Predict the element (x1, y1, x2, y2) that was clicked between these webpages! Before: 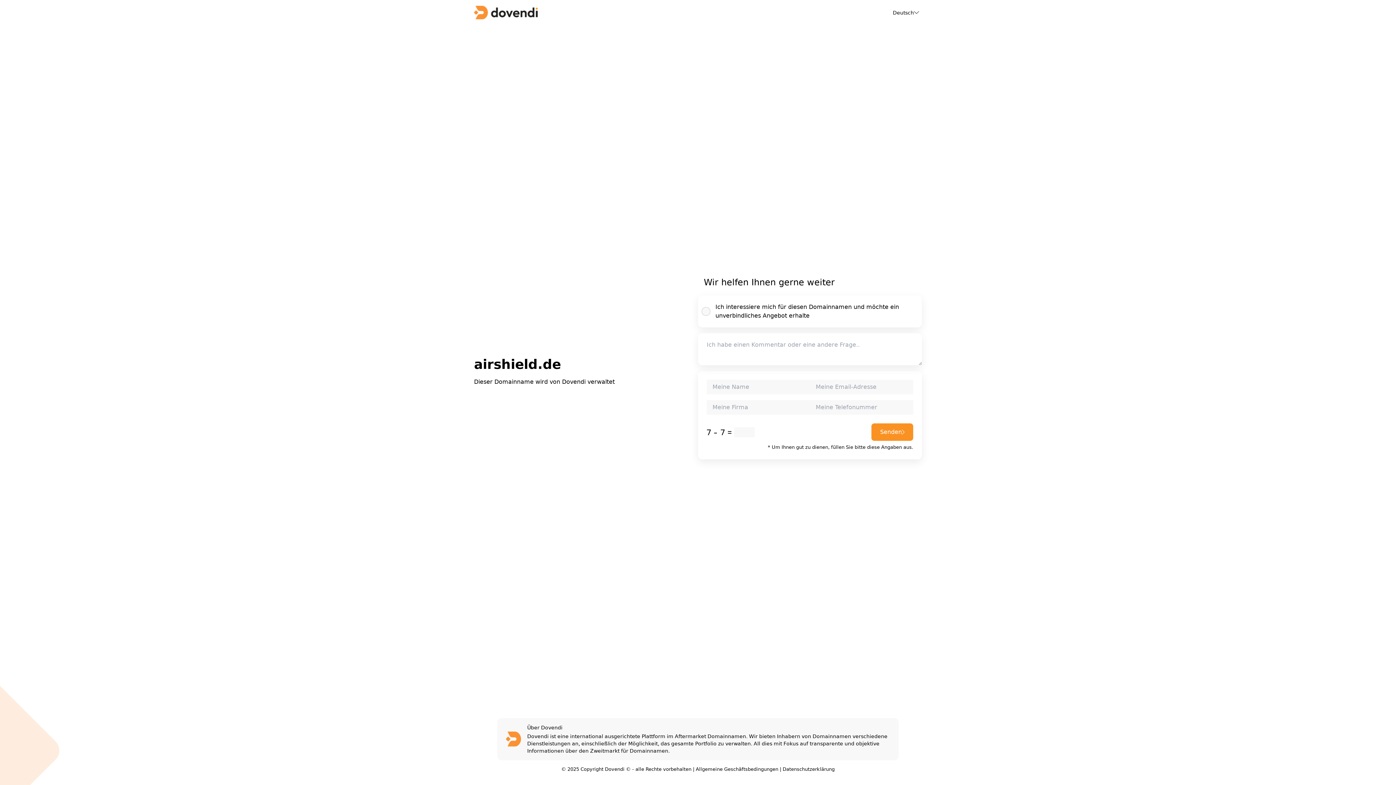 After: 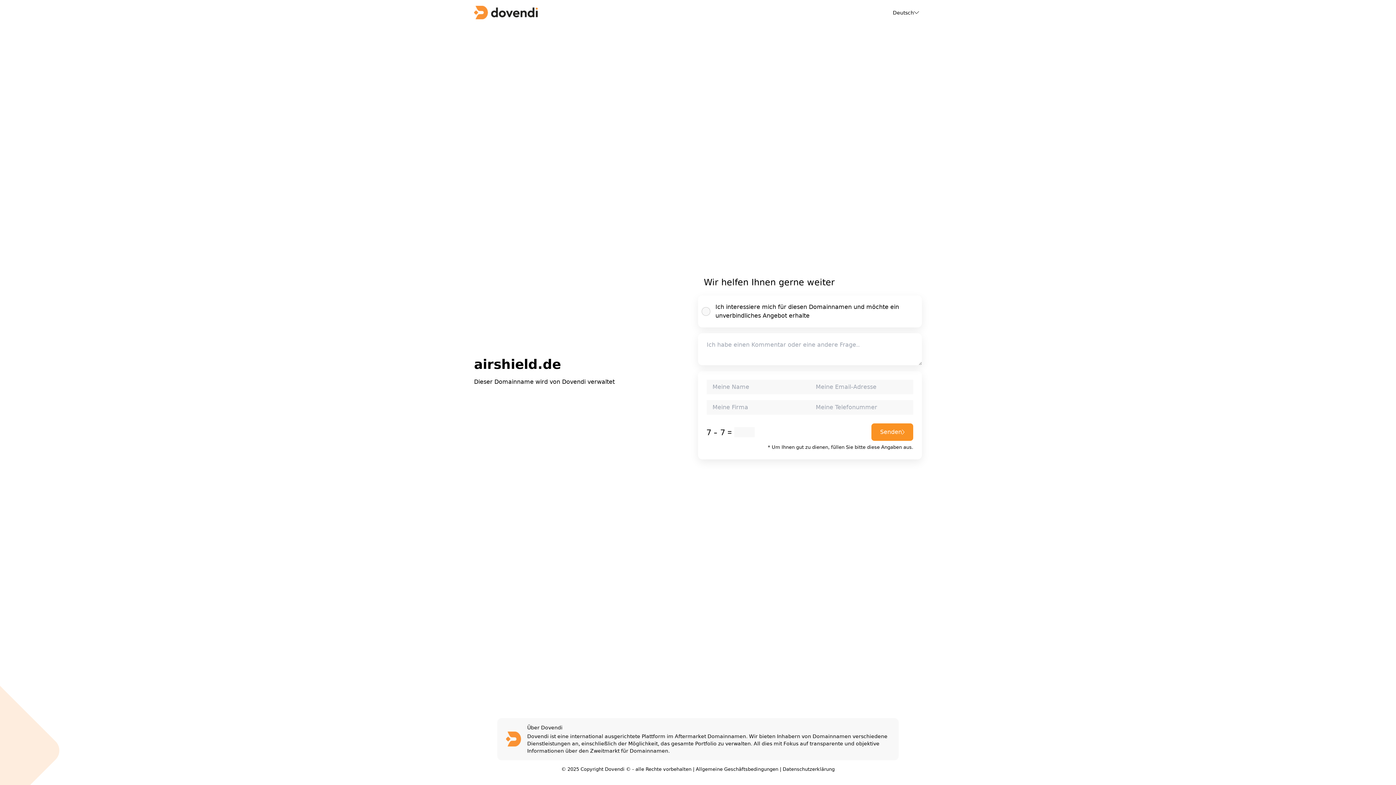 Action: bbox: (696, 766, 778, 772) label: Allgemeine Geschäftsbedingungen